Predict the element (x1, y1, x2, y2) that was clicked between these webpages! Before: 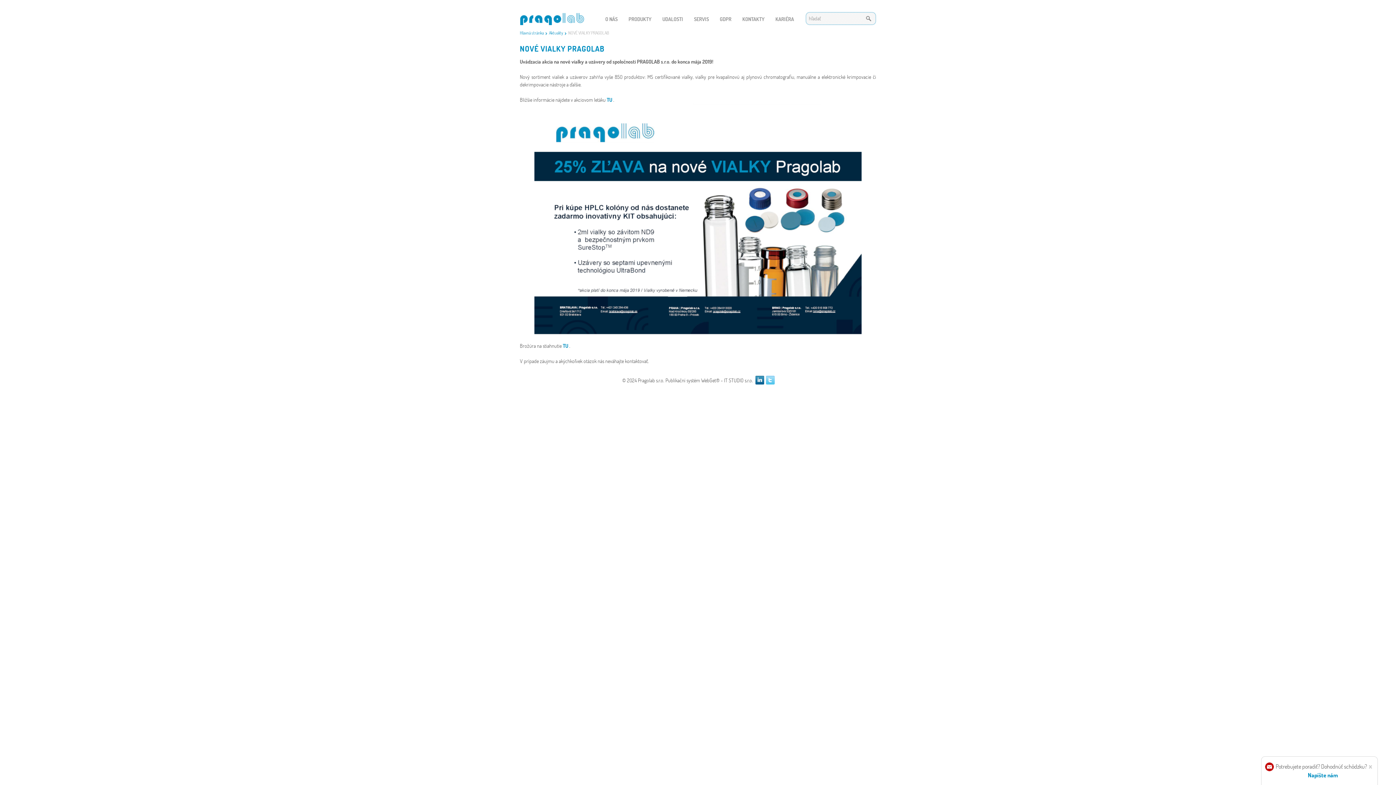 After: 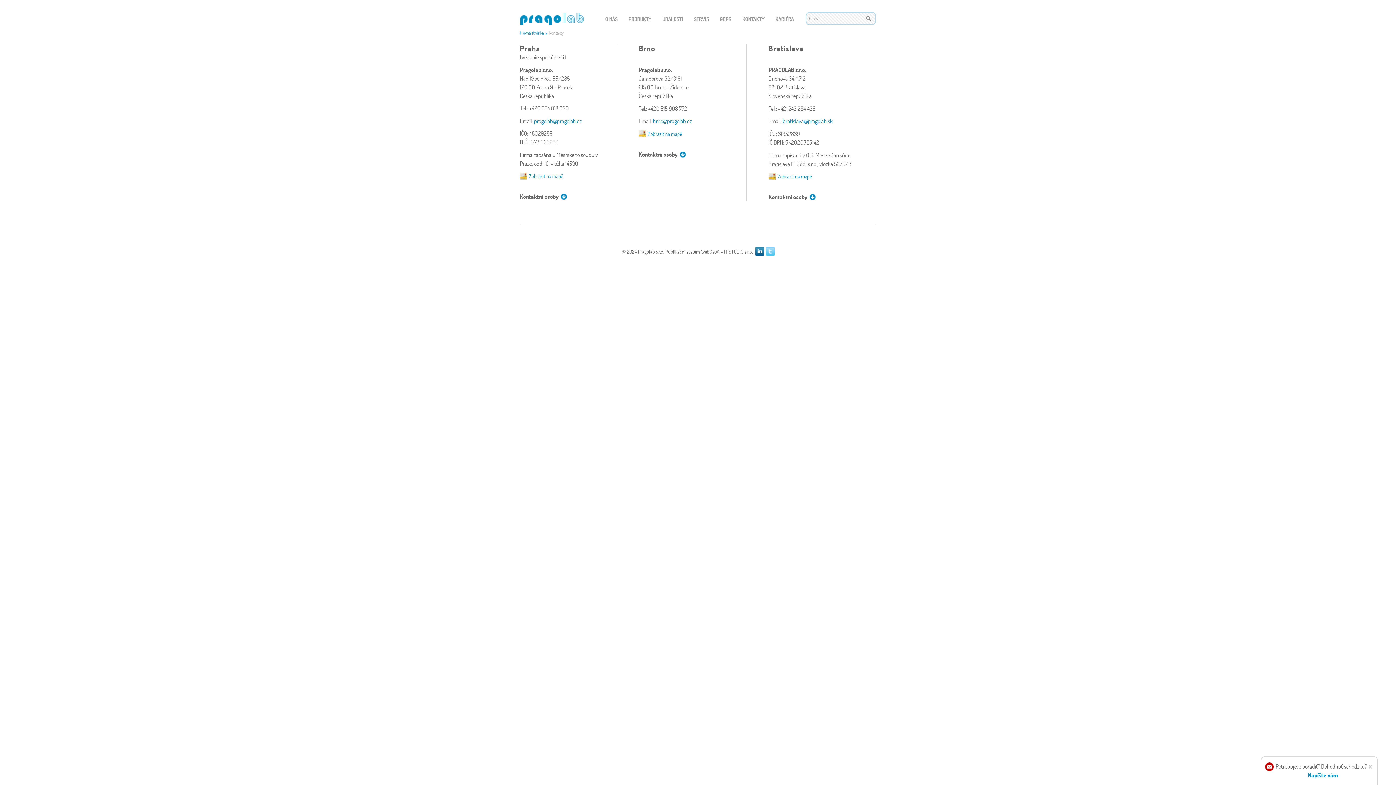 Action: label: KONTAKTY bbox: (737, 13, 770, 29)